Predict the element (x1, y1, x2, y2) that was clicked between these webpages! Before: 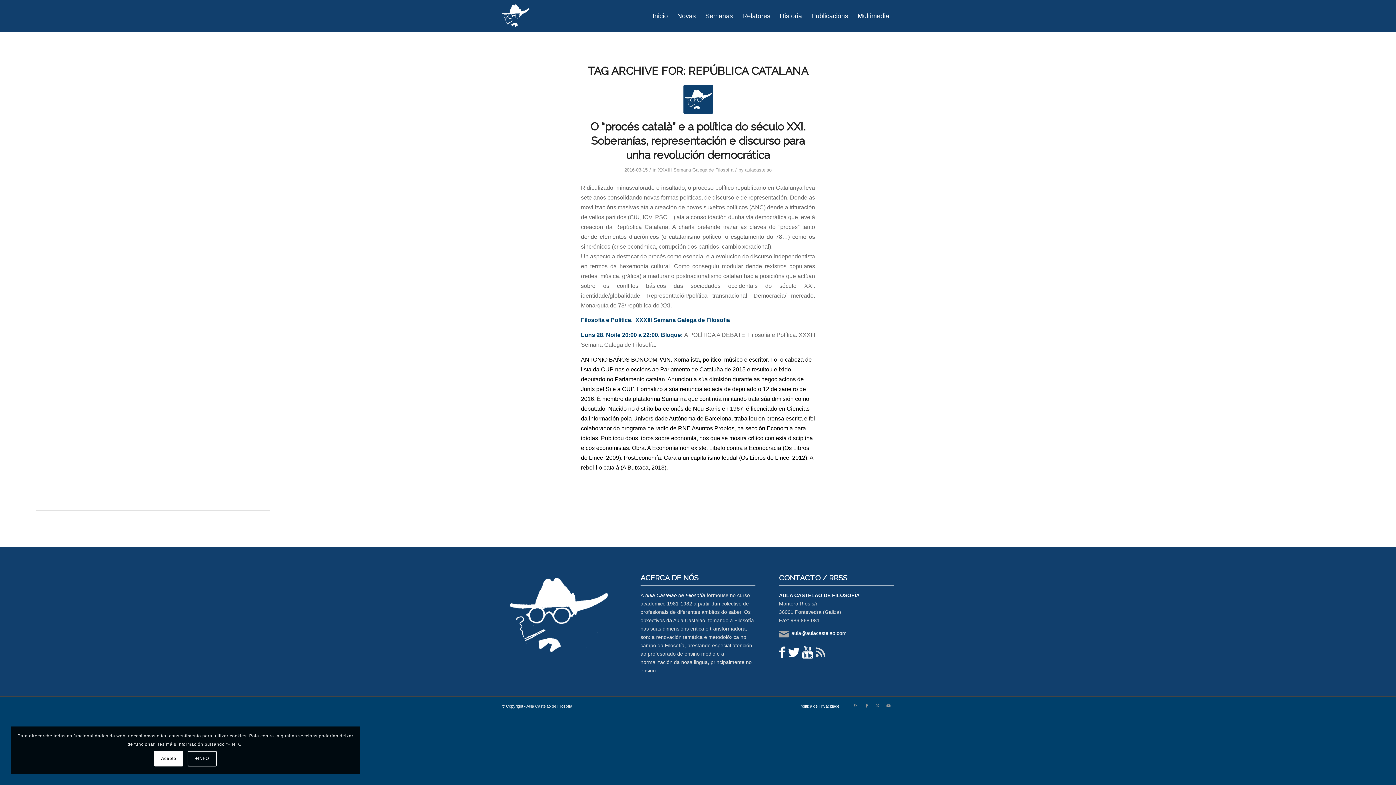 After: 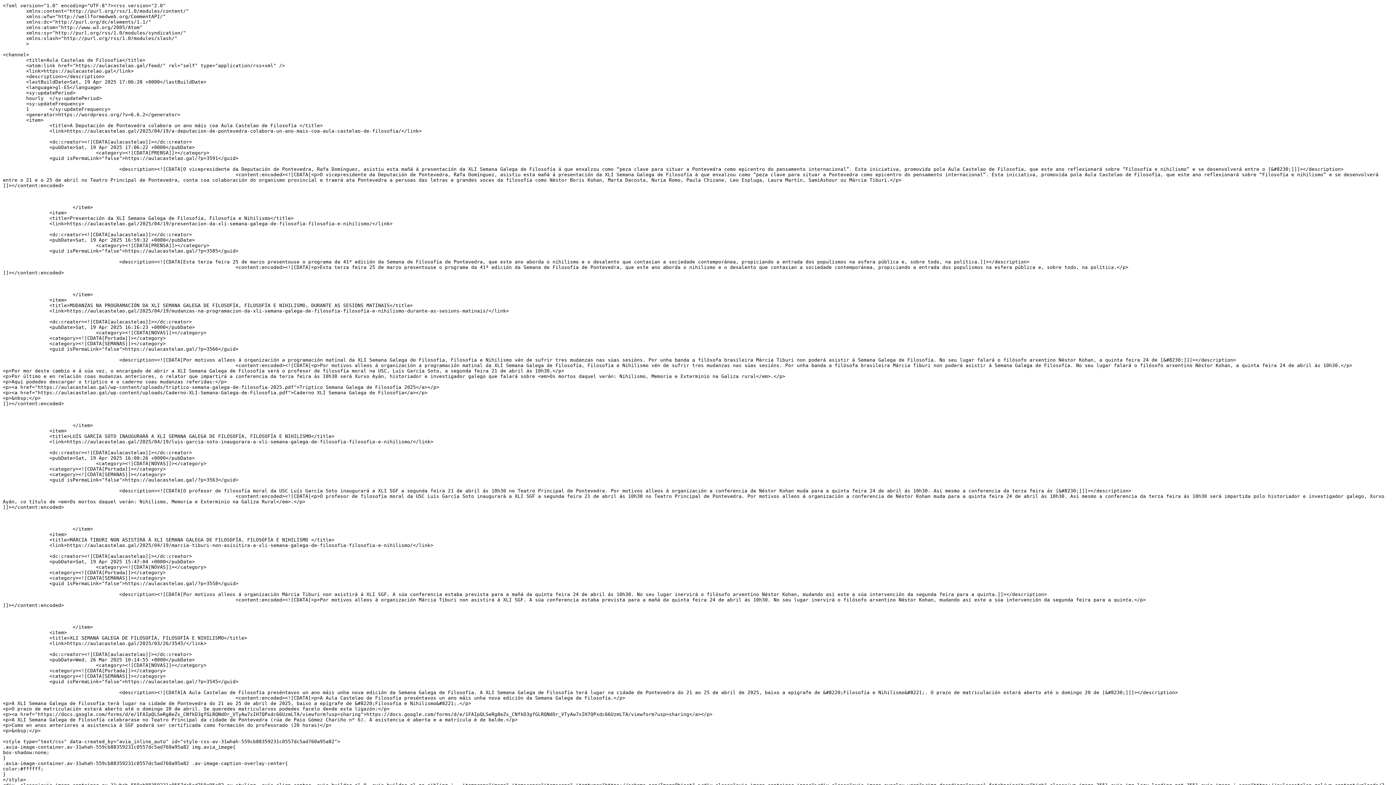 Action: bbox: (850, 700, 861, 711) label: Link to Rss  this site